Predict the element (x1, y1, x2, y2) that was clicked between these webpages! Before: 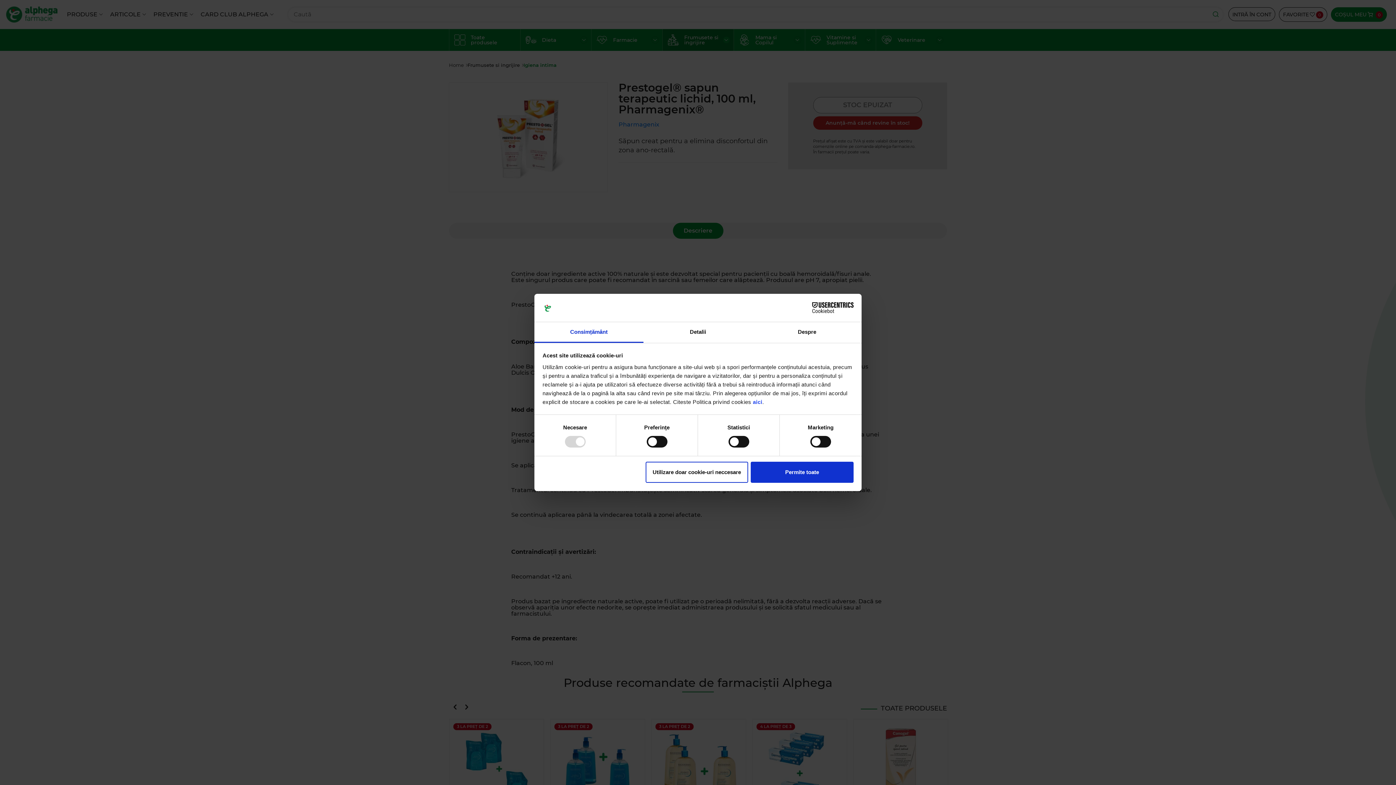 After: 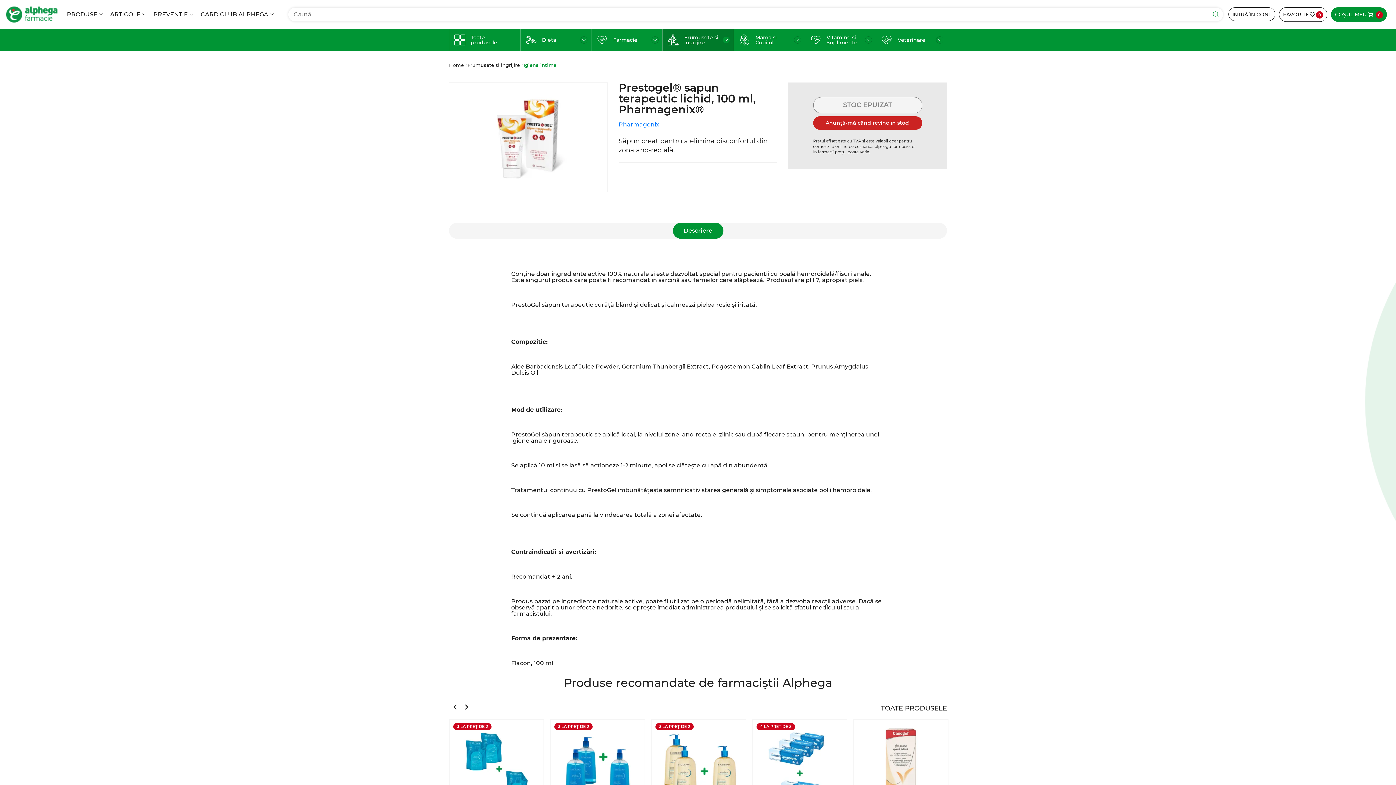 Action: bbox: (751, 461, 853, 482) label: Permite toate